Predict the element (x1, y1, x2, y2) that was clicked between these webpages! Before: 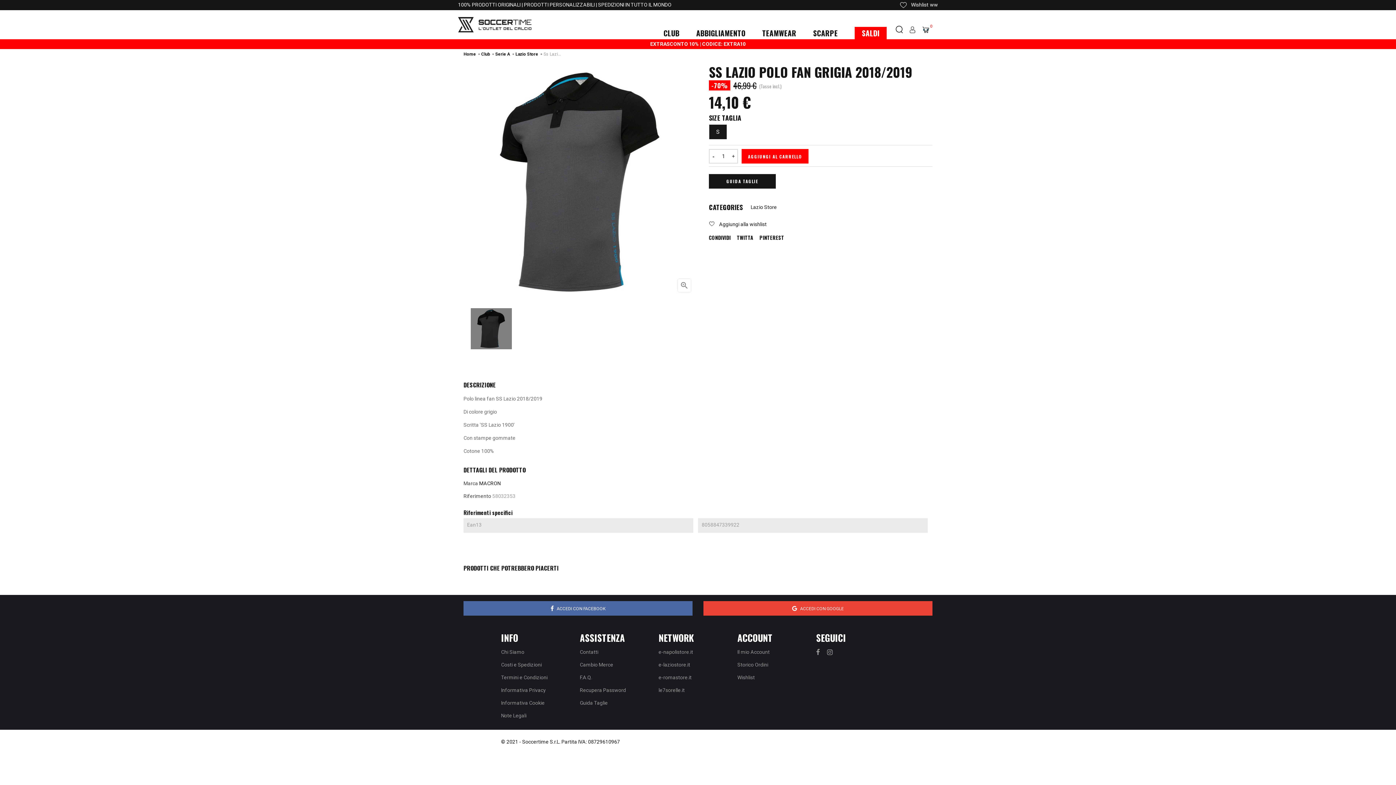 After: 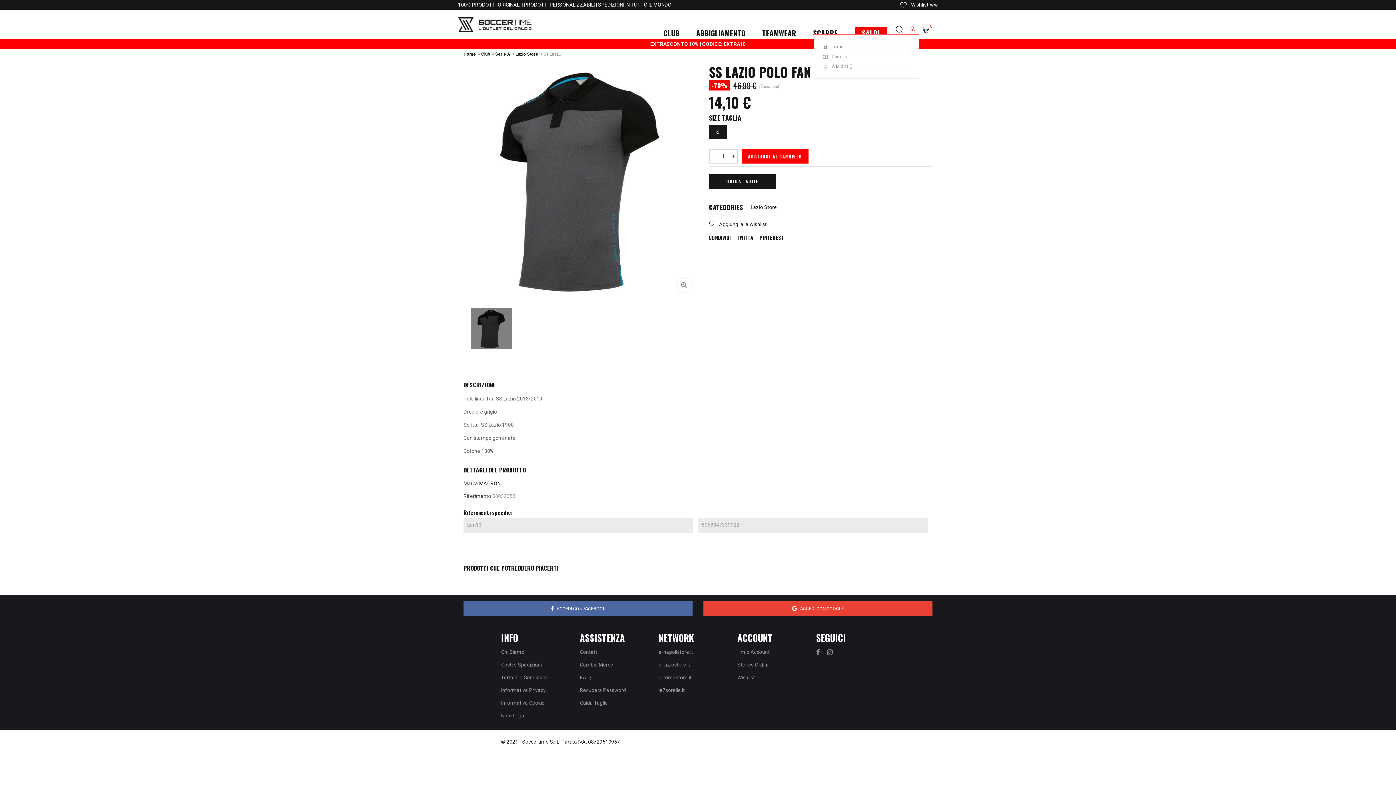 Action: bbox: (909, 21, 916, 38)